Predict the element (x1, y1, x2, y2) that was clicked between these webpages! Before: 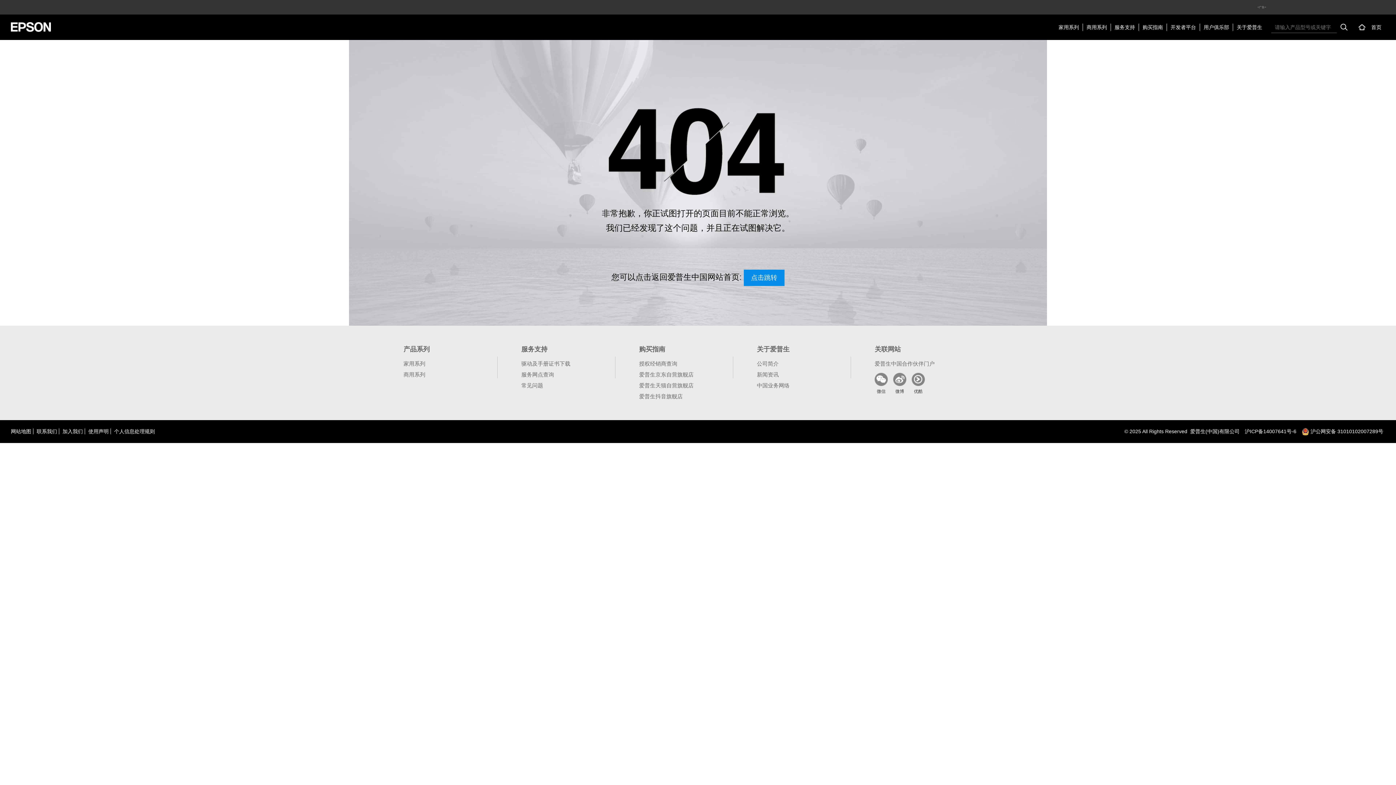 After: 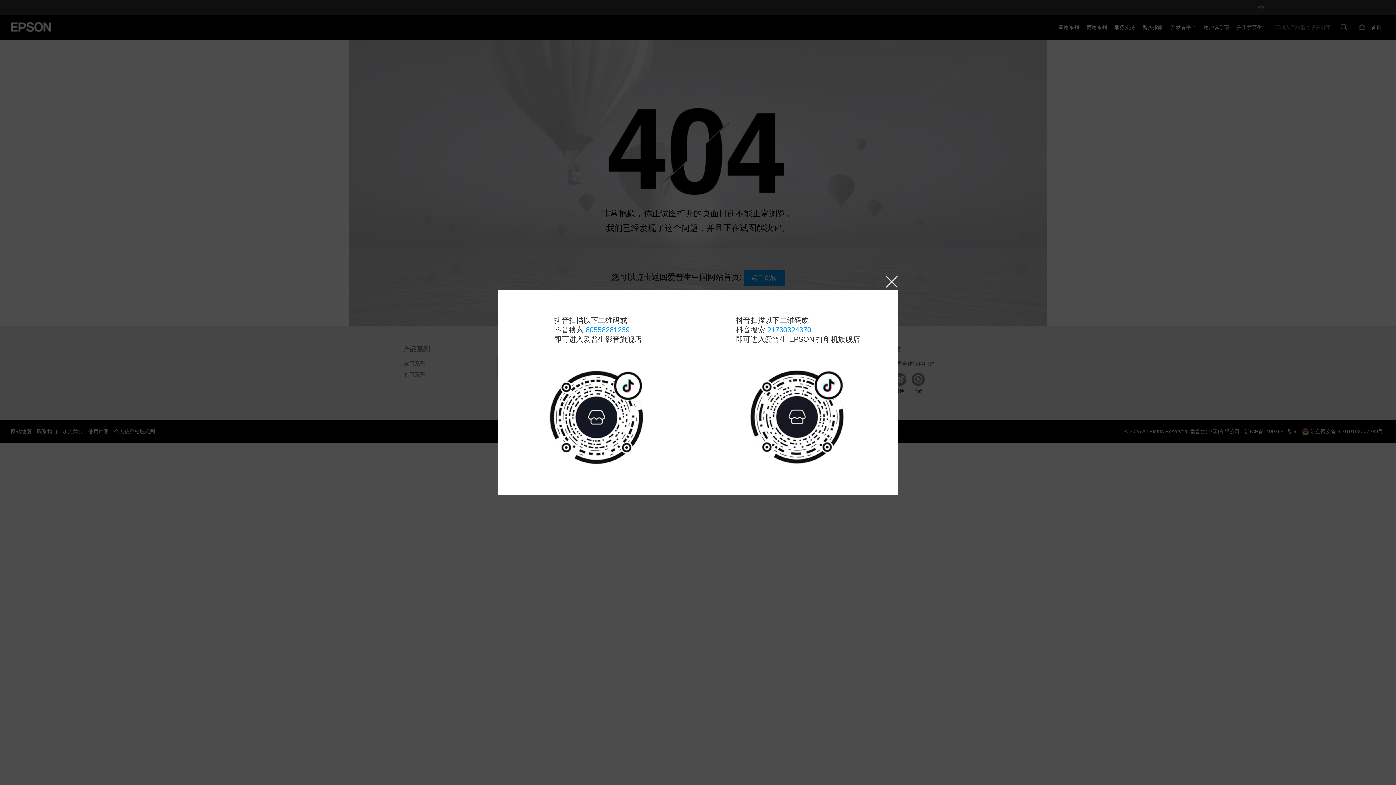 Action: label: 爱普生抖音旗舰店 bbox: (639, 393, 682, 399)